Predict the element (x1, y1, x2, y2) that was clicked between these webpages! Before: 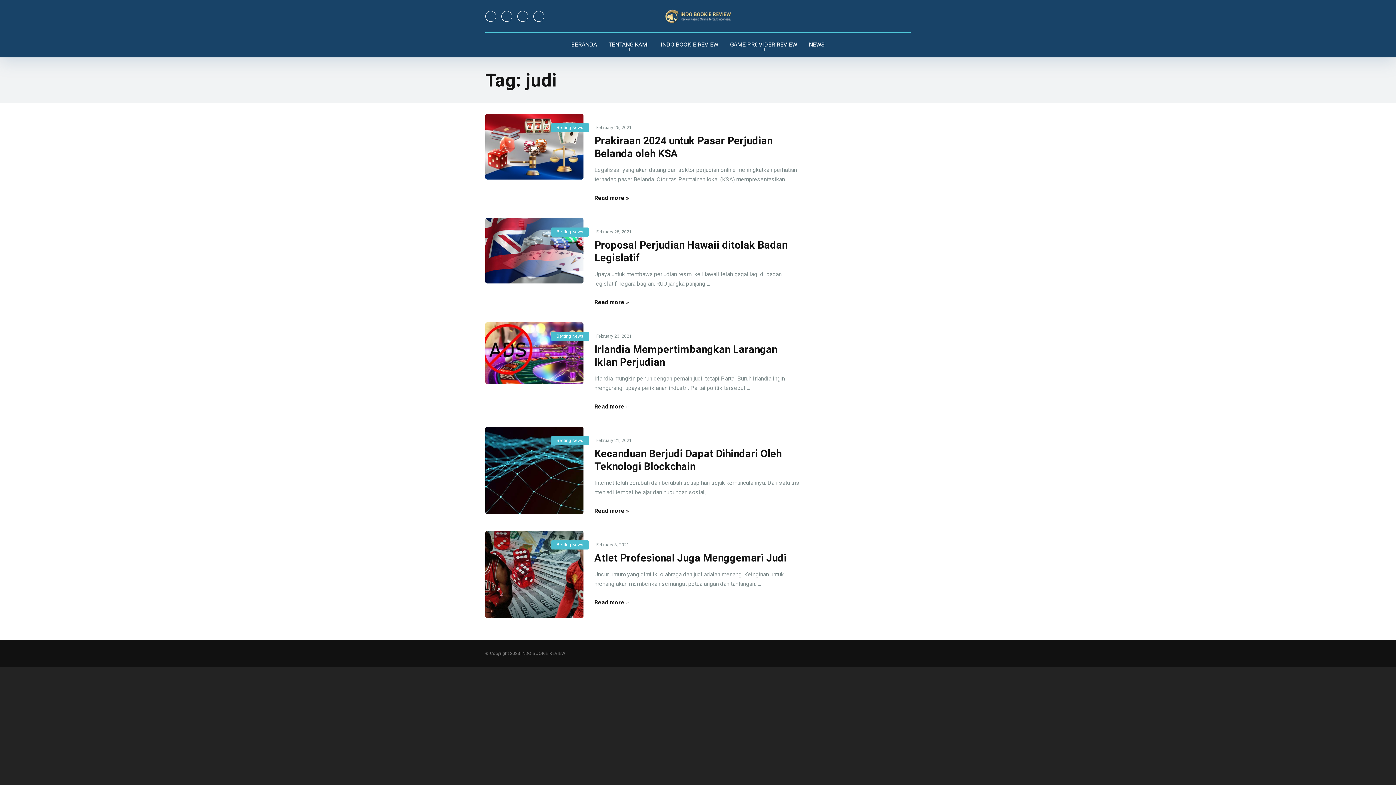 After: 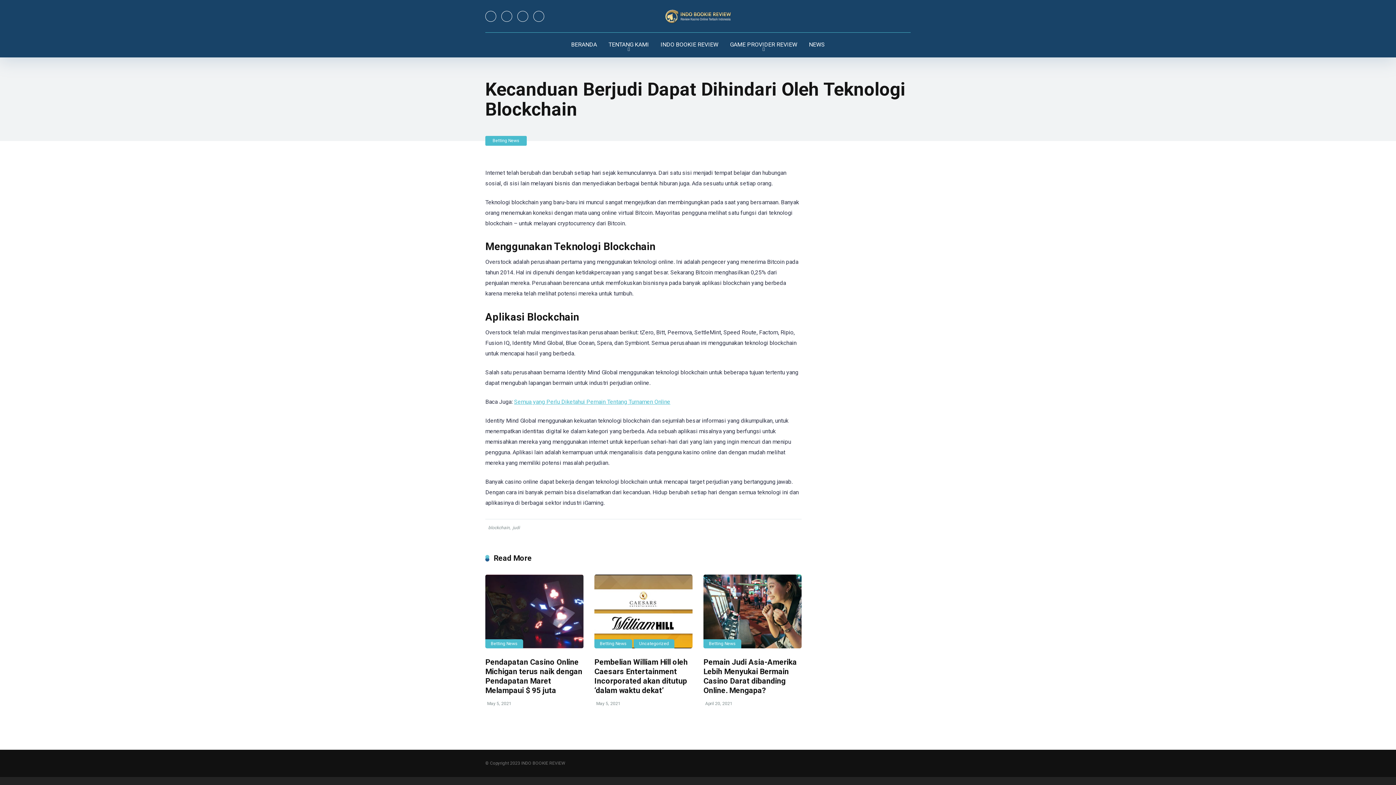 Action: label: Read more » bbox: (594, 507, 629, 514)